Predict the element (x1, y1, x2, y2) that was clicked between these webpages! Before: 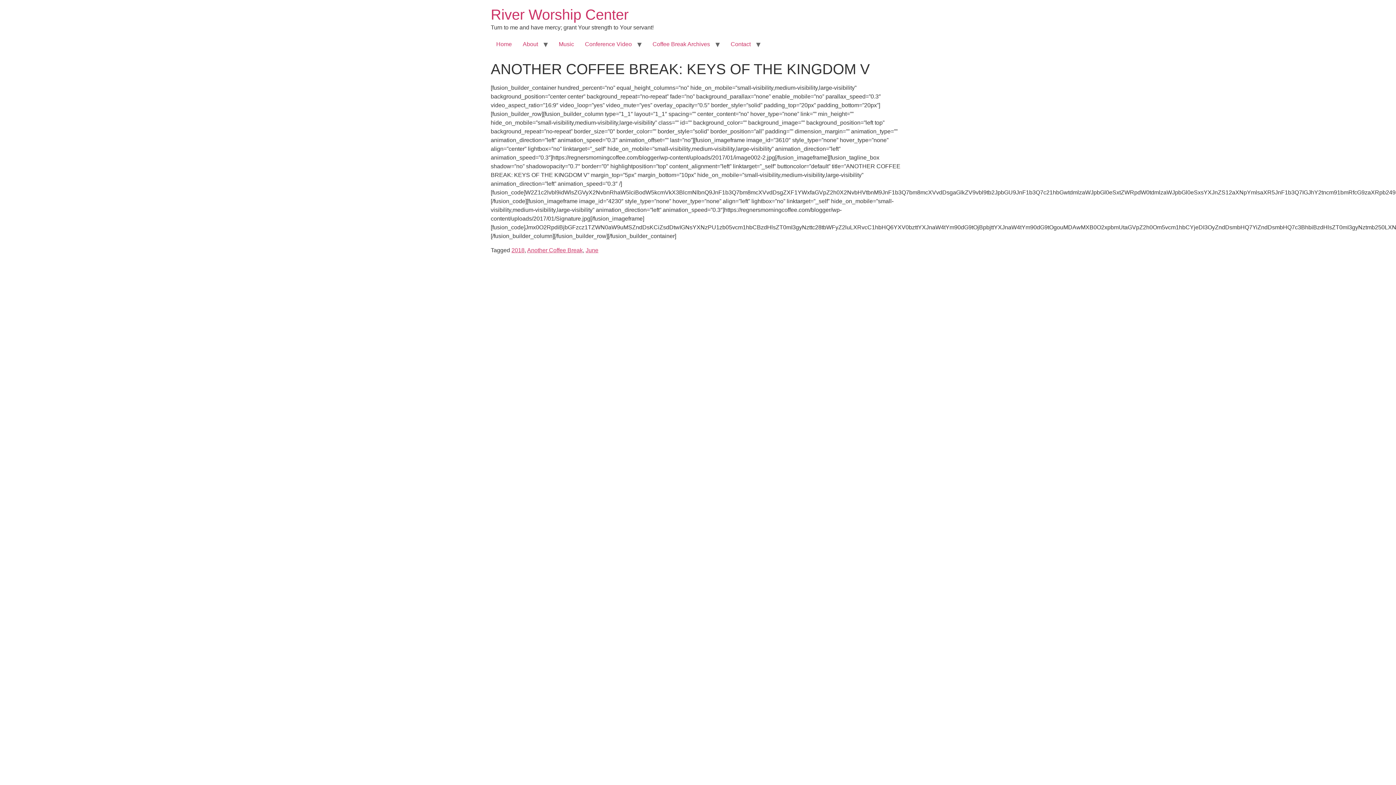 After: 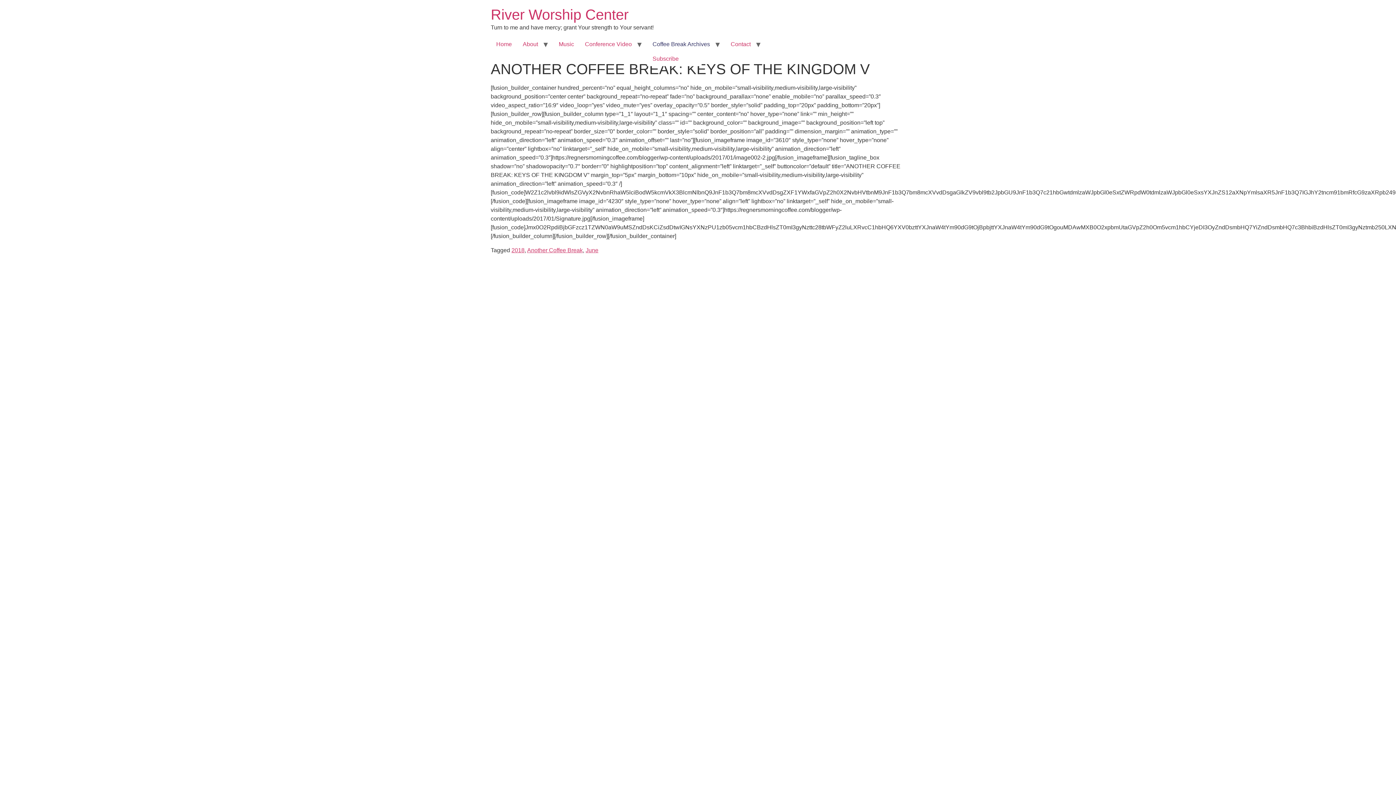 Action: bbox: (647, 37, 715, 51) label: Coffee Break Archives